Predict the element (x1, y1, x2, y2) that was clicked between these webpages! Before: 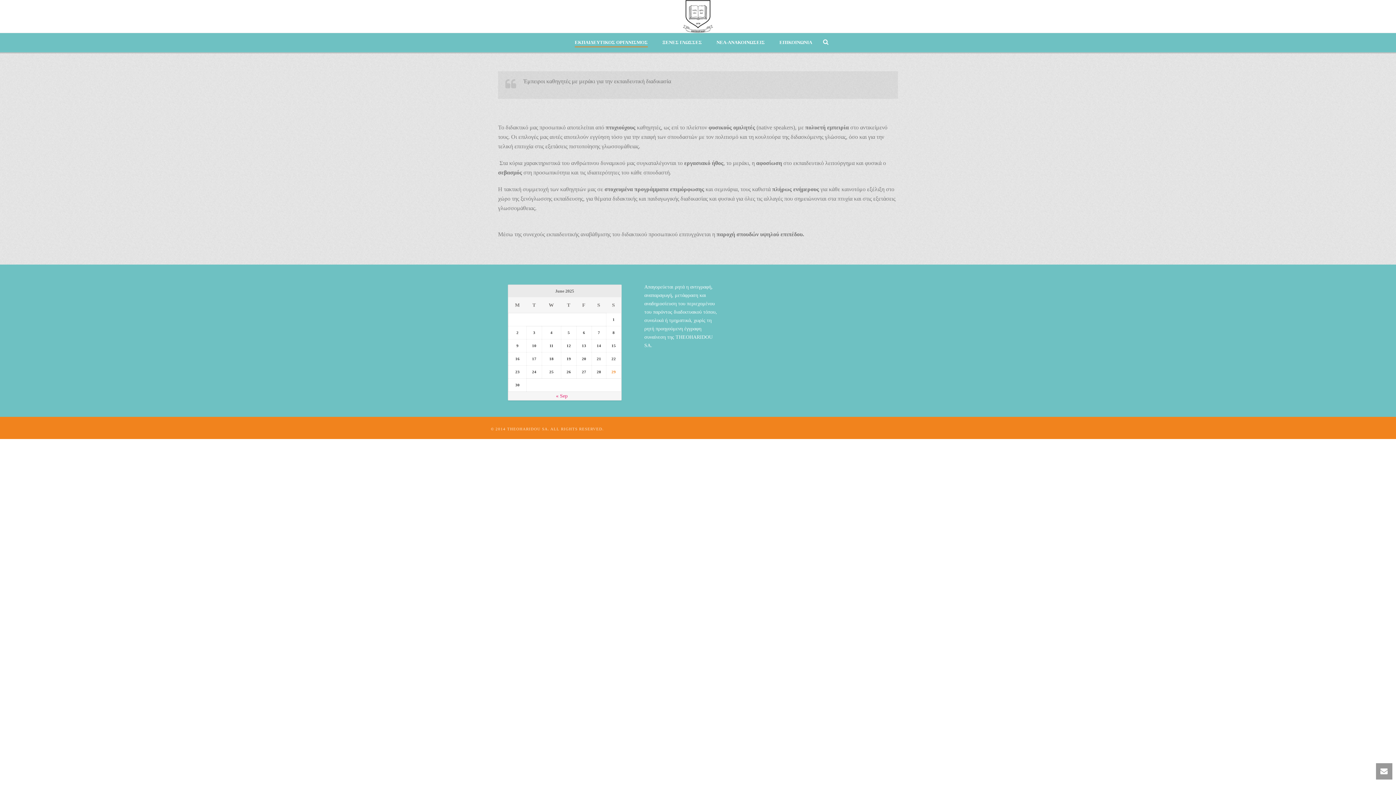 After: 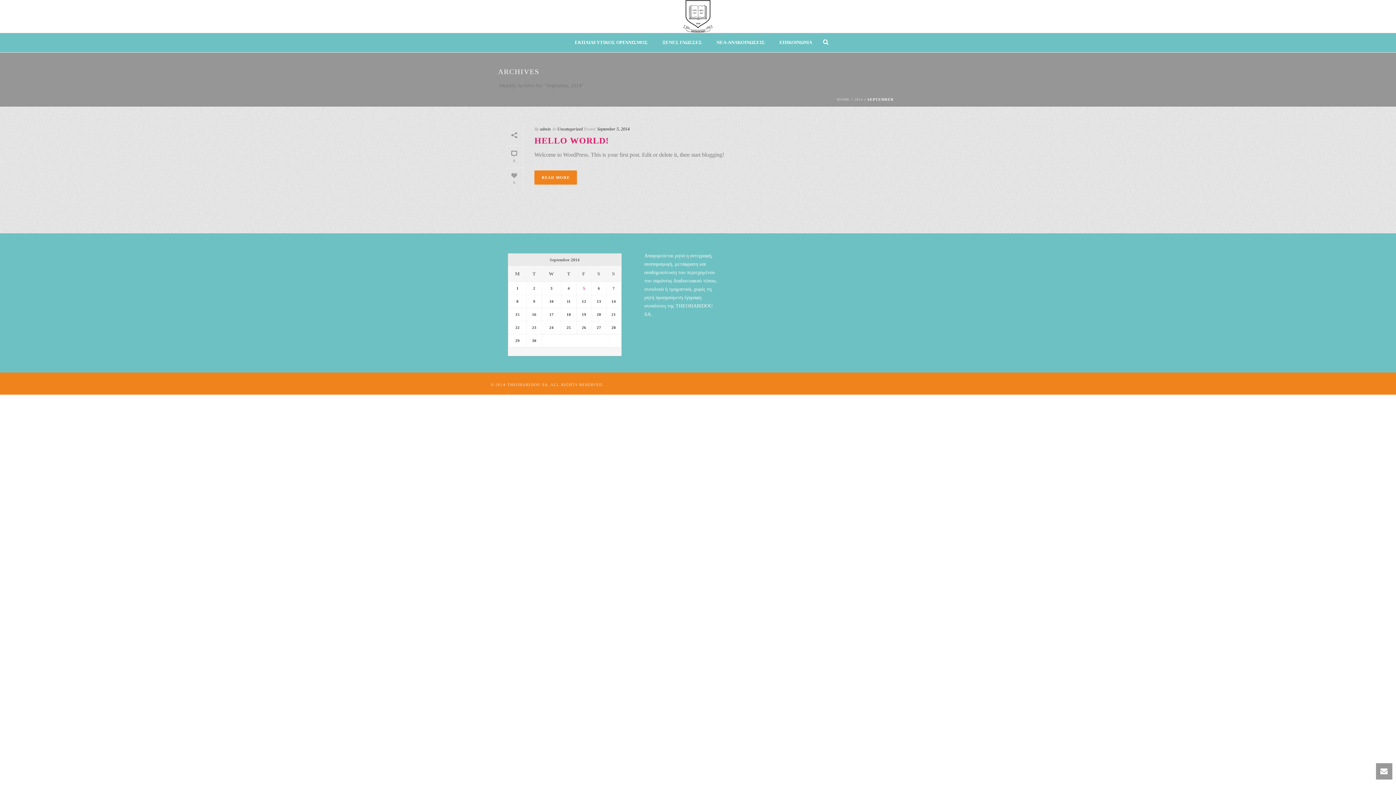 Action: label: « Sep bbox: (556, 393, 567, 398)